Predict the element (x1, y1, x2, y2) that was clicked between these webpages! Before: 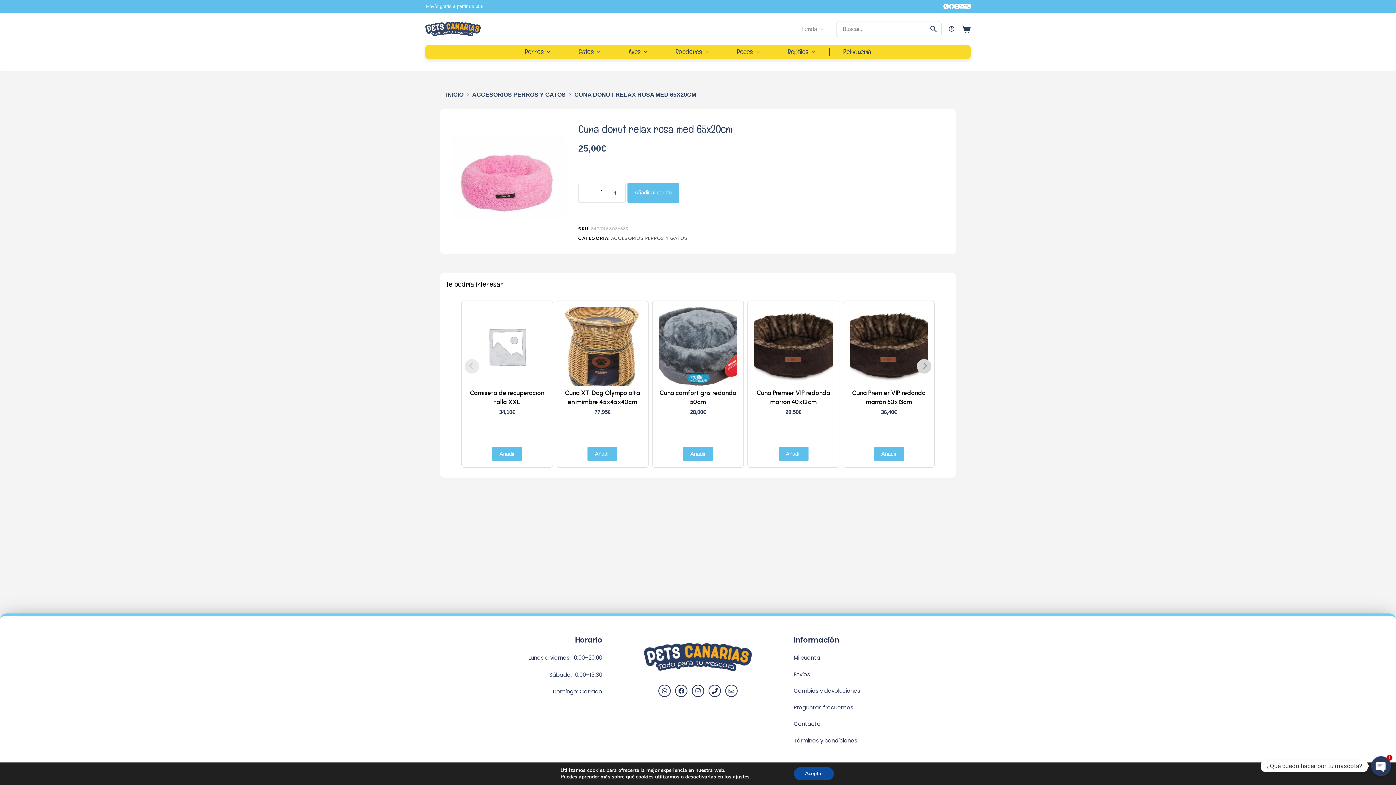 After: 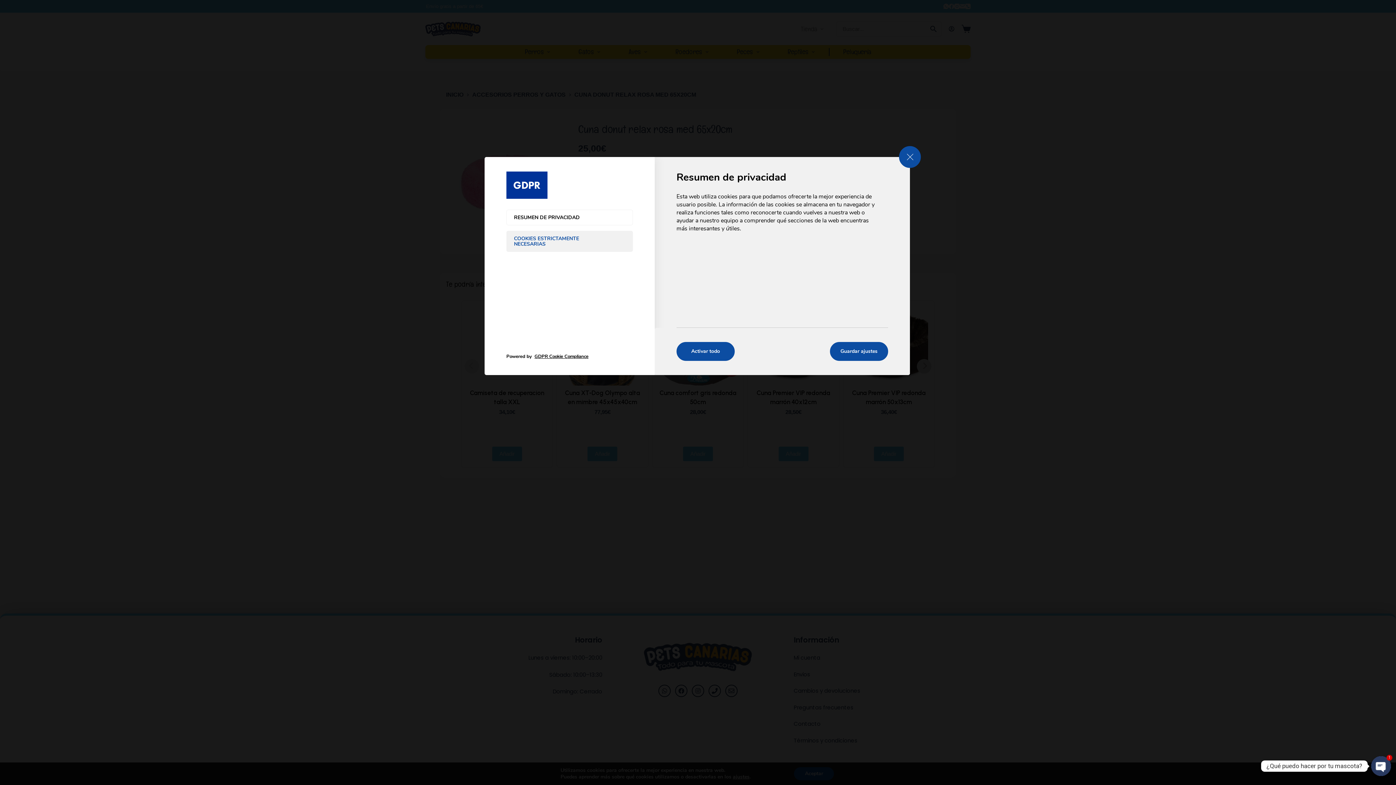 Action: label: ajustes bbox: (733, 774, 749, 780)